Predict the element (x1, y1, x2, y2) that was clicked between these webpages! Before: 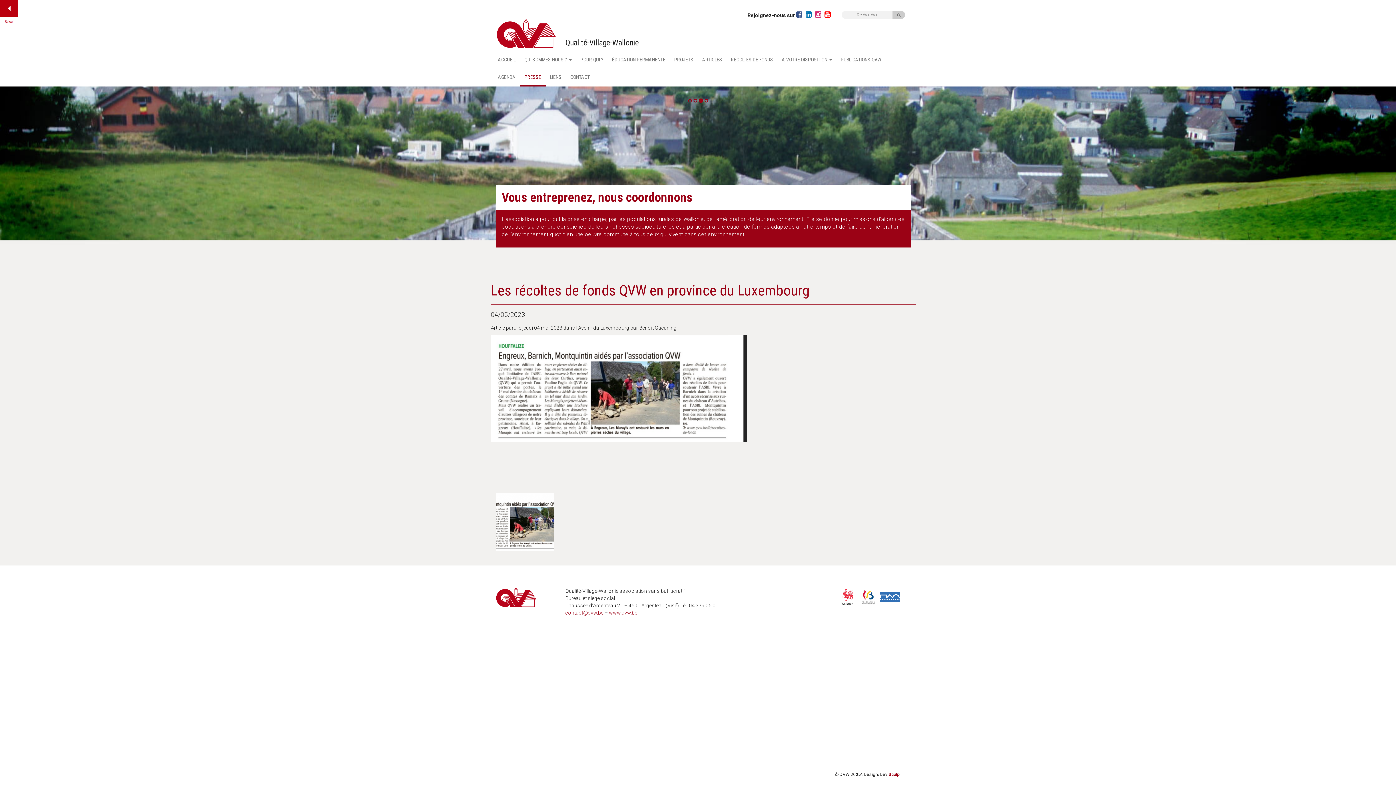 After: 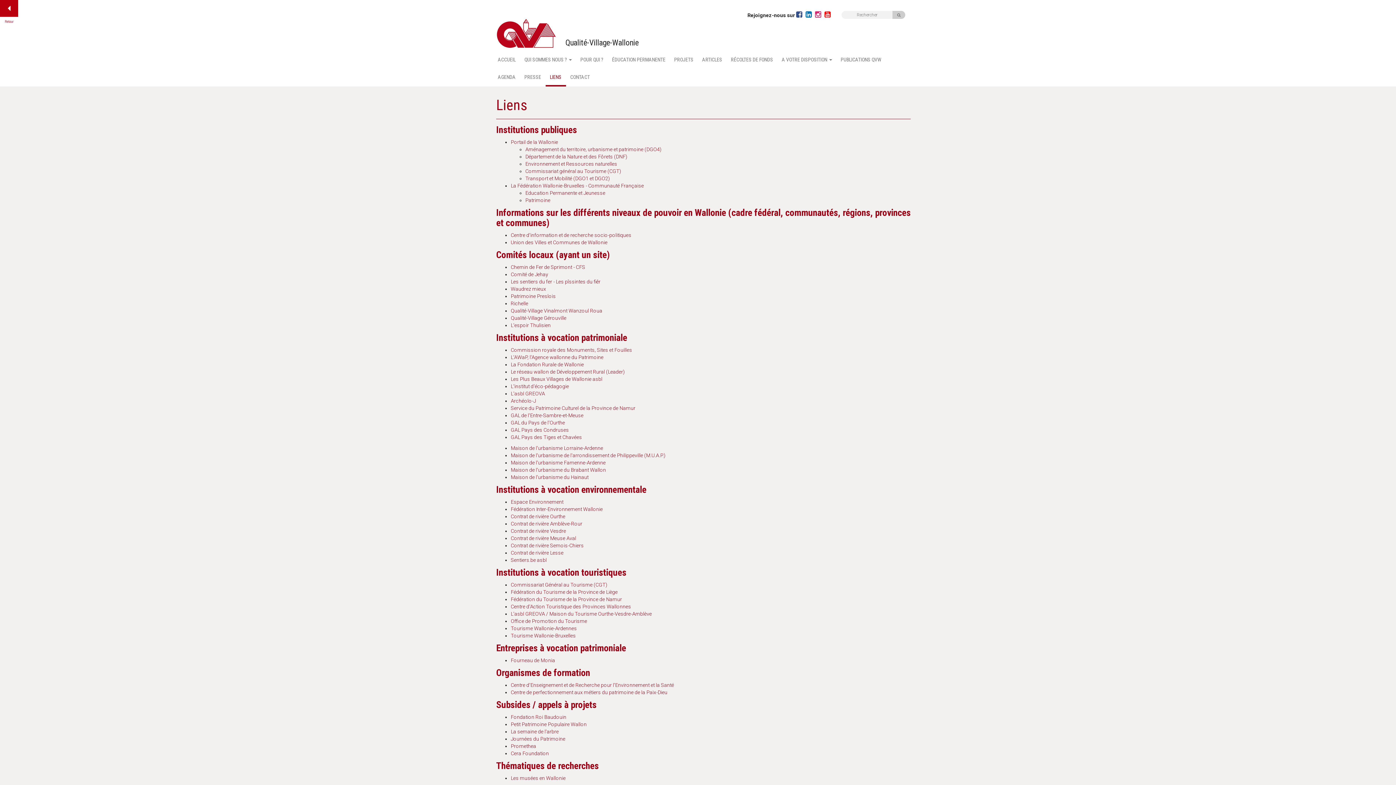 Action: label: LIENS bbox: (545, 69, 566, 86)